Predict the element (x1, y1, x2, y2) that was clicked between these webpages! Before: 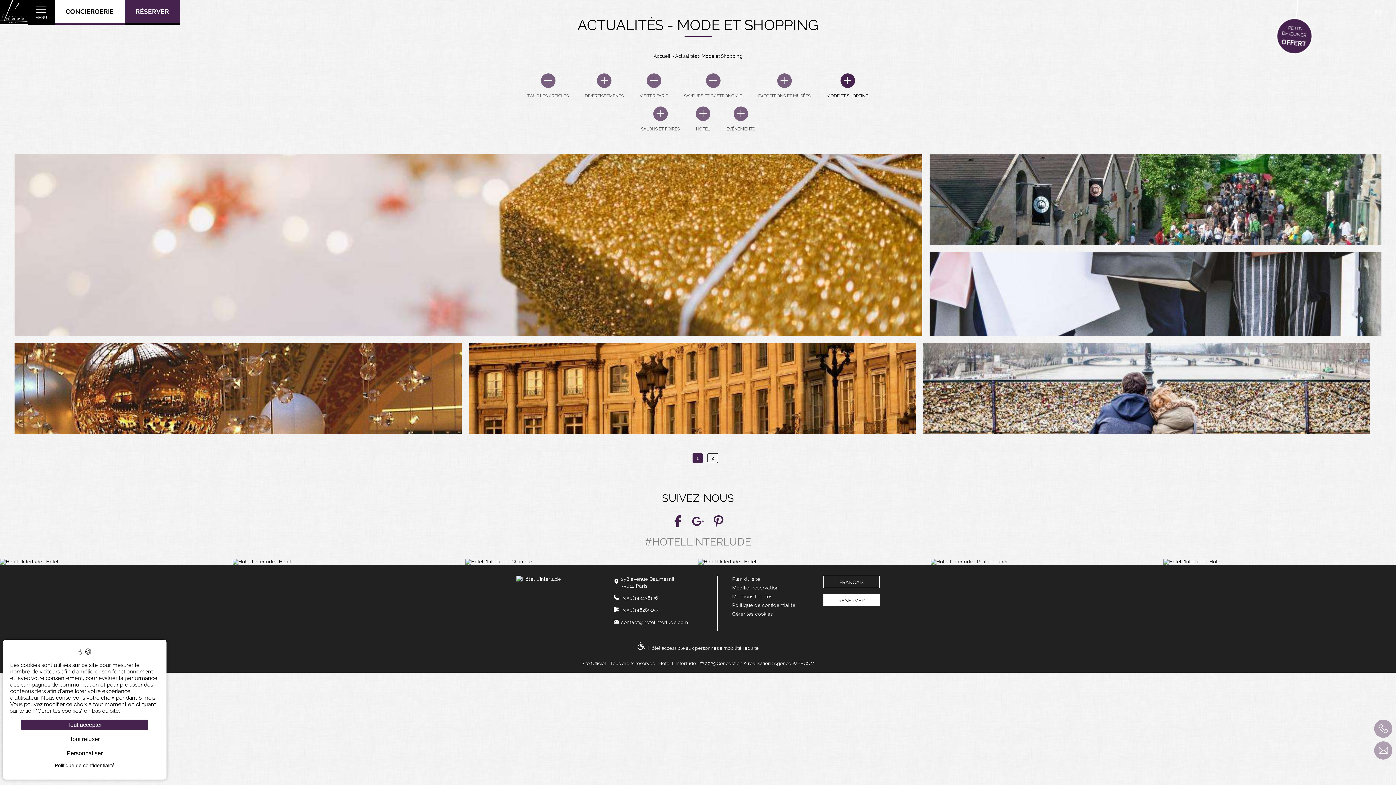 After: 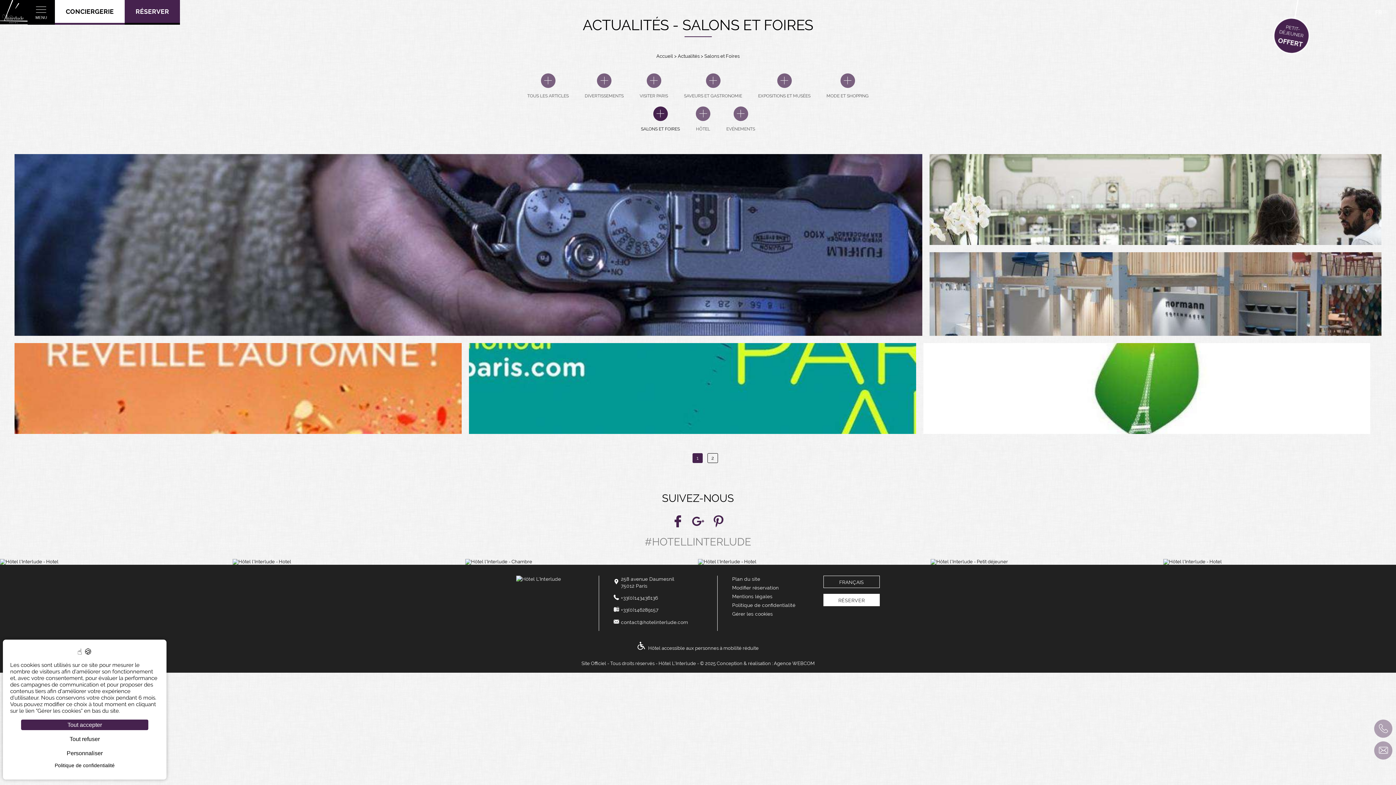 Action: label: SALONS ET FOIRES bbox: (641, 106, 680, 131)